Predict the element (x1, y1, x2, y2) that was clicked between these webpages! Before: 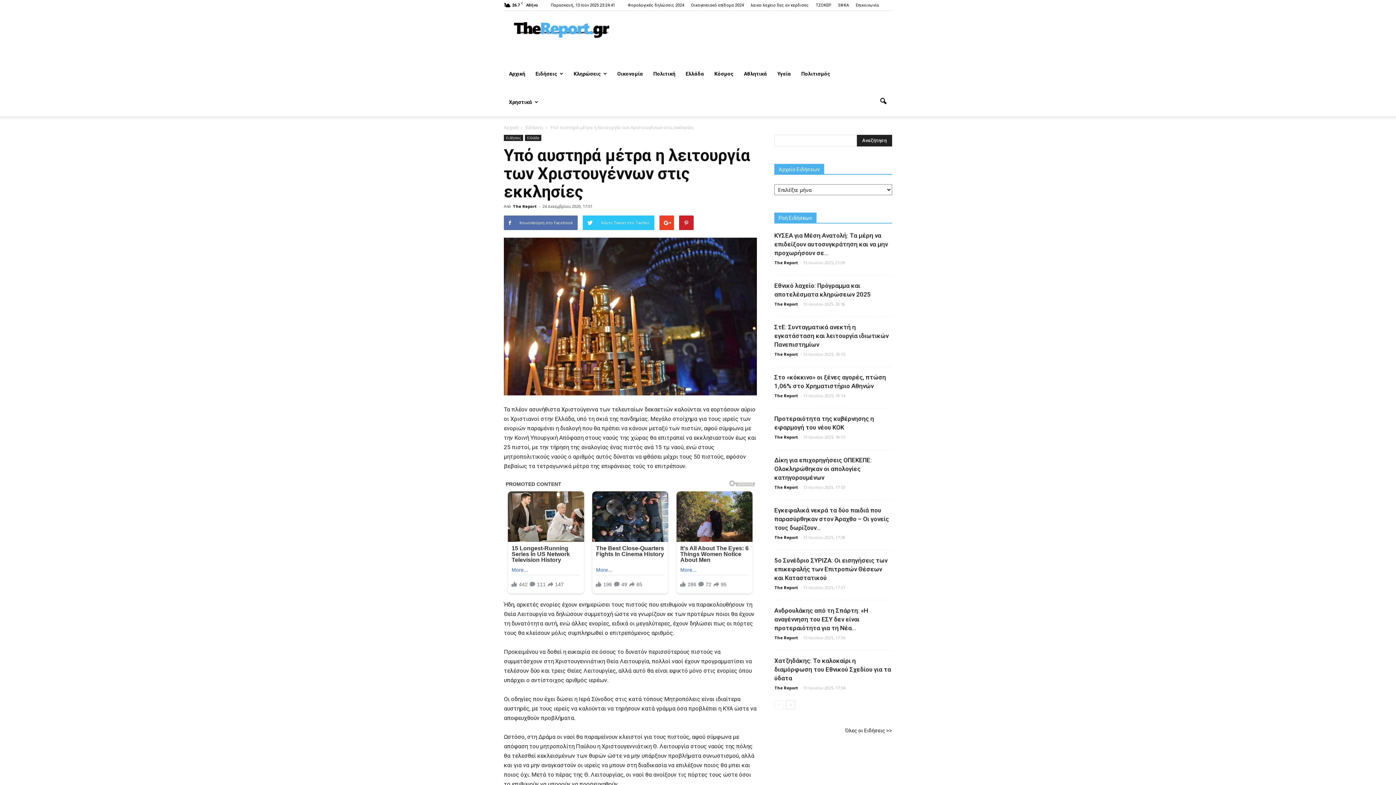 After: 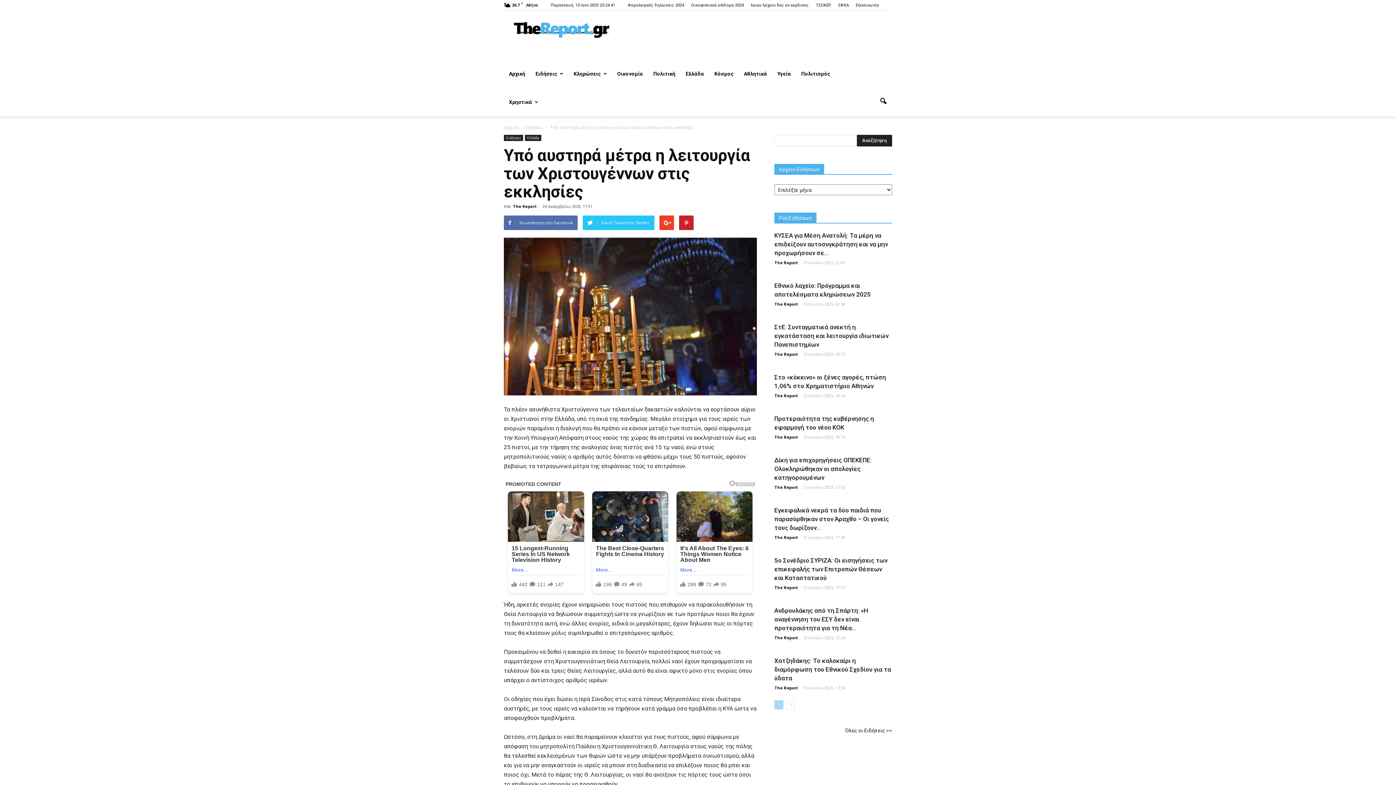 Action: bbox: (774, 700, 783, 709)